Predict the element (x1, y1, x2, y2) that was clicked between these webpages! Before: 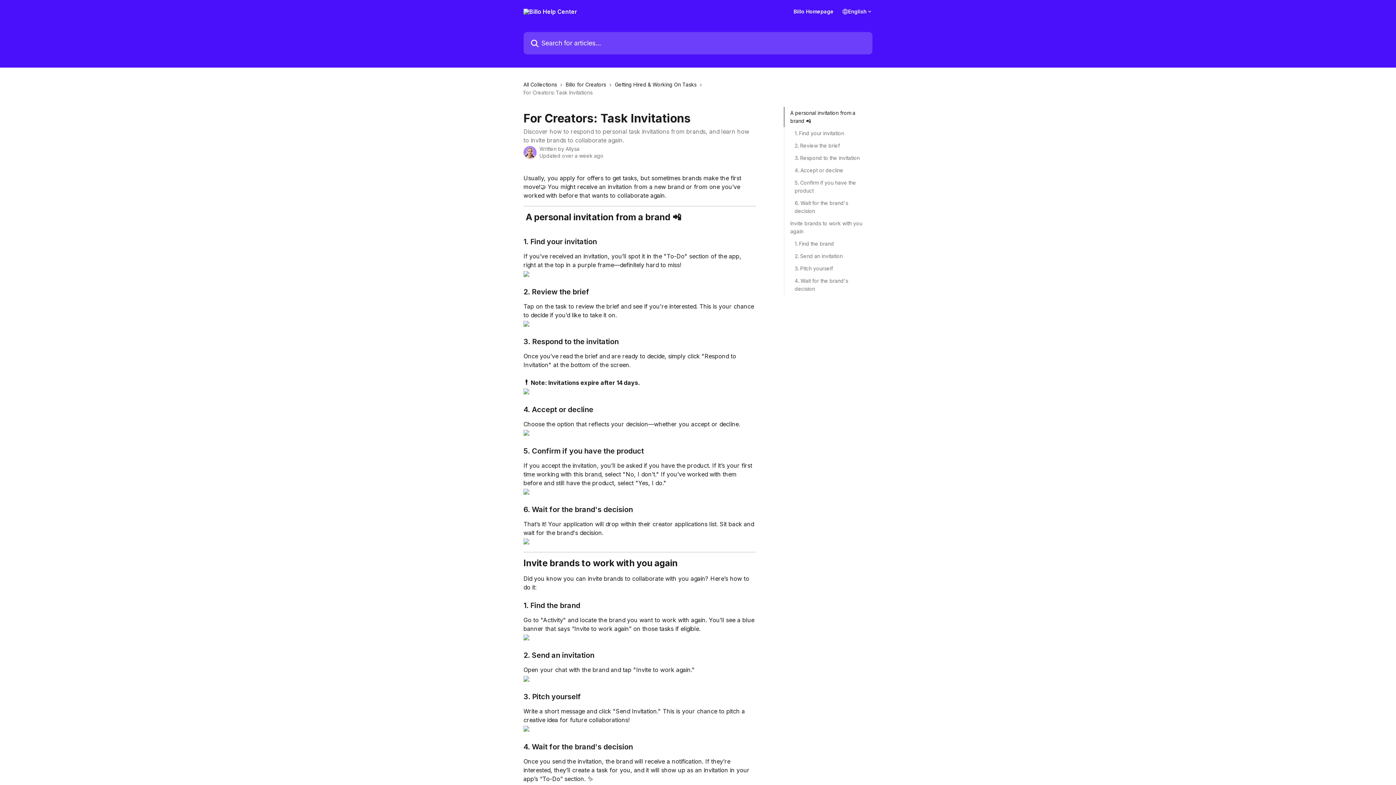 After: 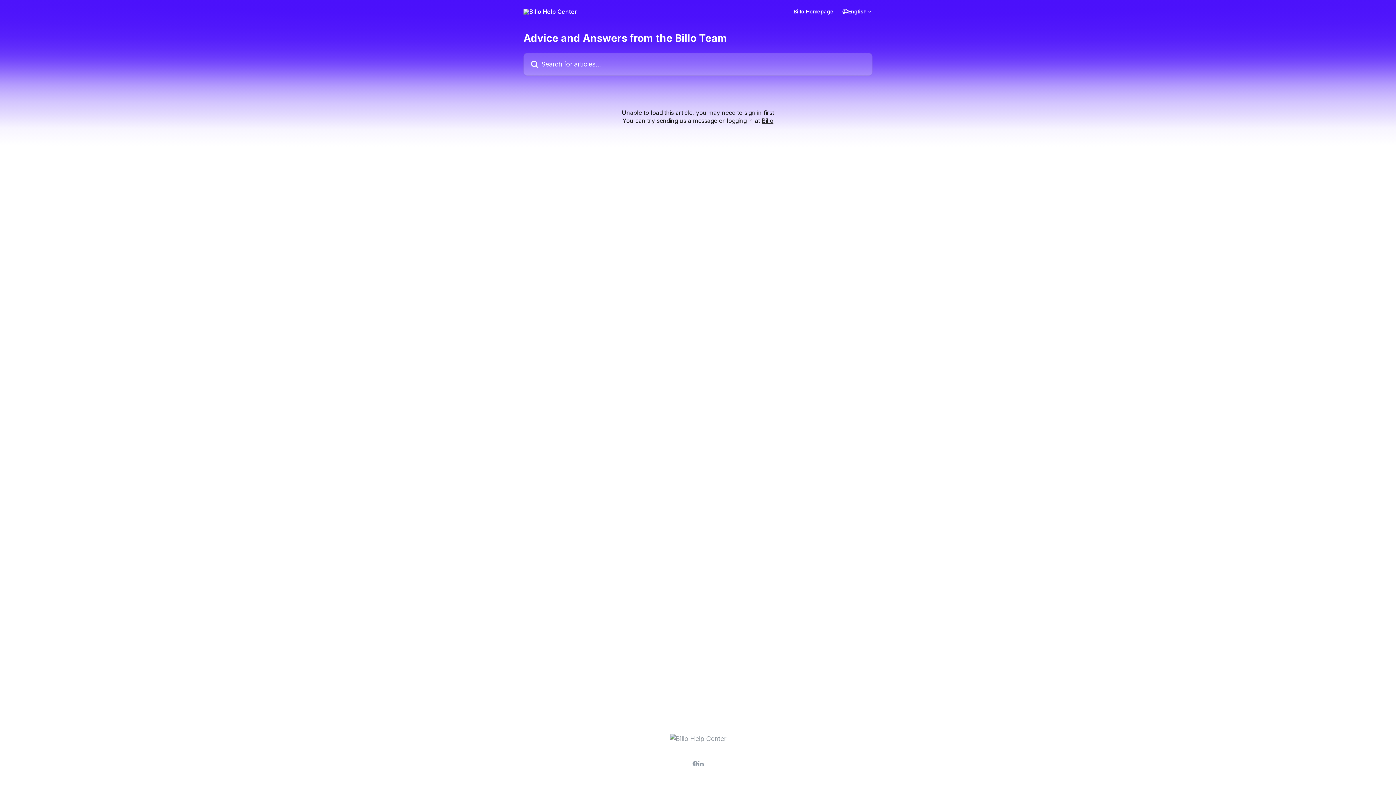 Action: label: Getting Hired & Working On Tasks bbox: (614, 80, 699, 88)